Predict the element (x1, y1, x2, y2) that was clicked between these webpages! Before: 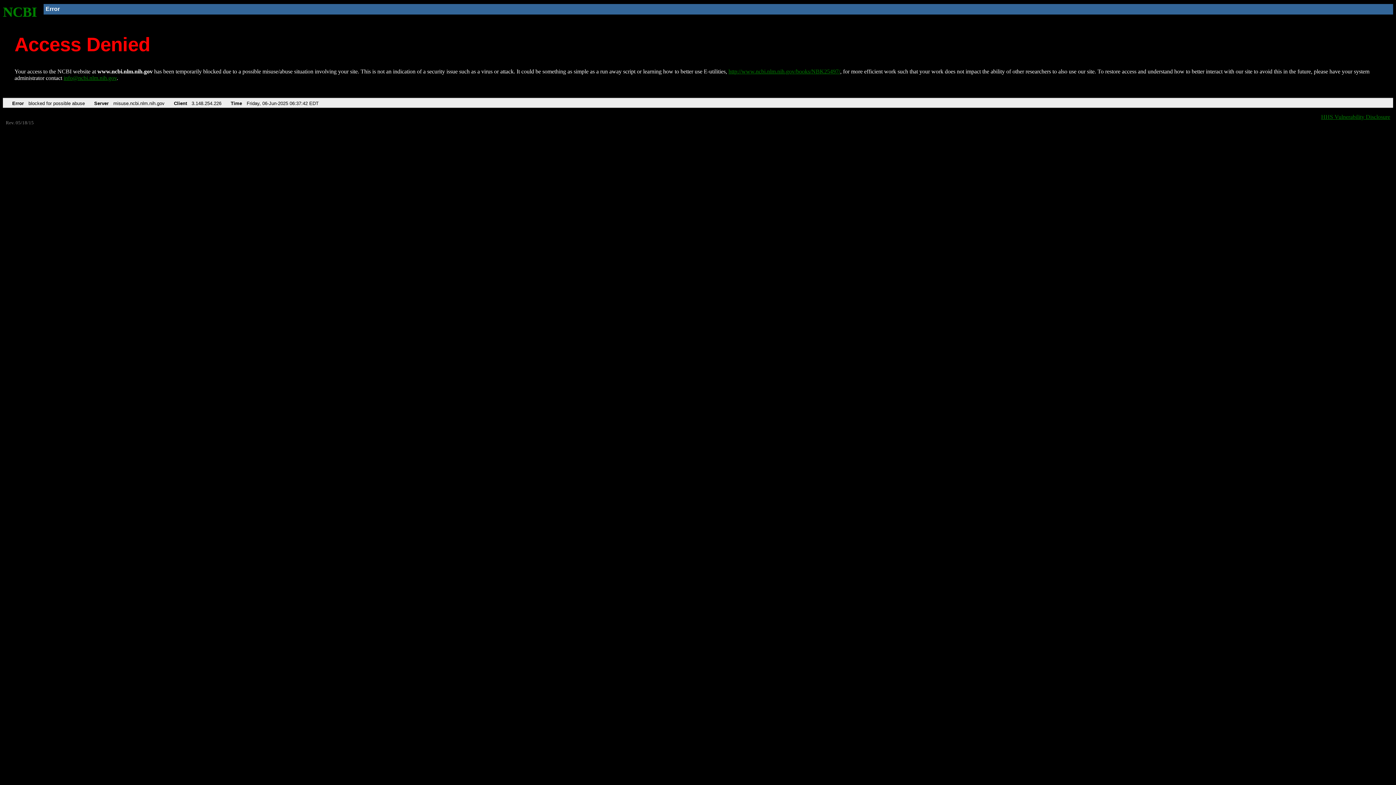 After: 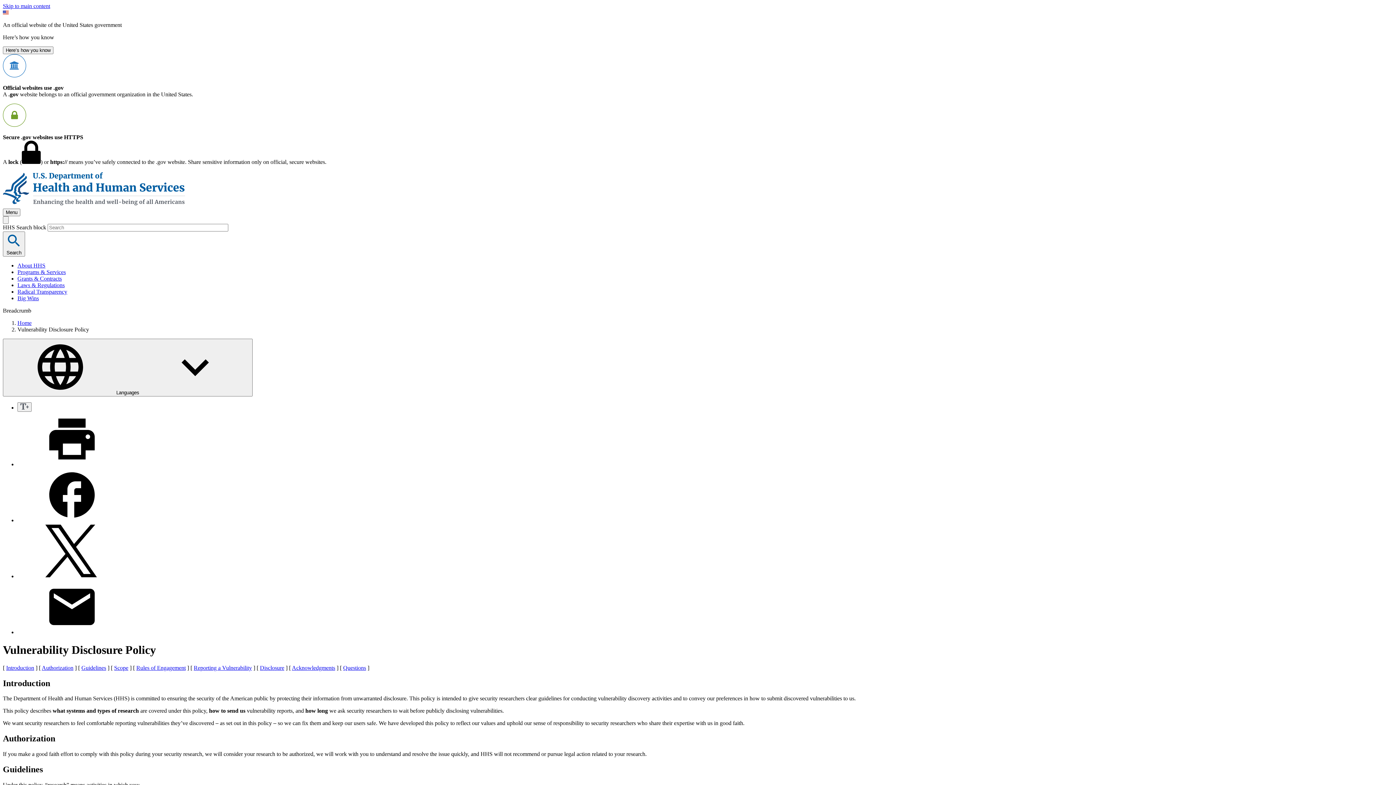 Action: bbox: (1321, 113, 1390, 119) label: HHS Vulnerability Disclosure